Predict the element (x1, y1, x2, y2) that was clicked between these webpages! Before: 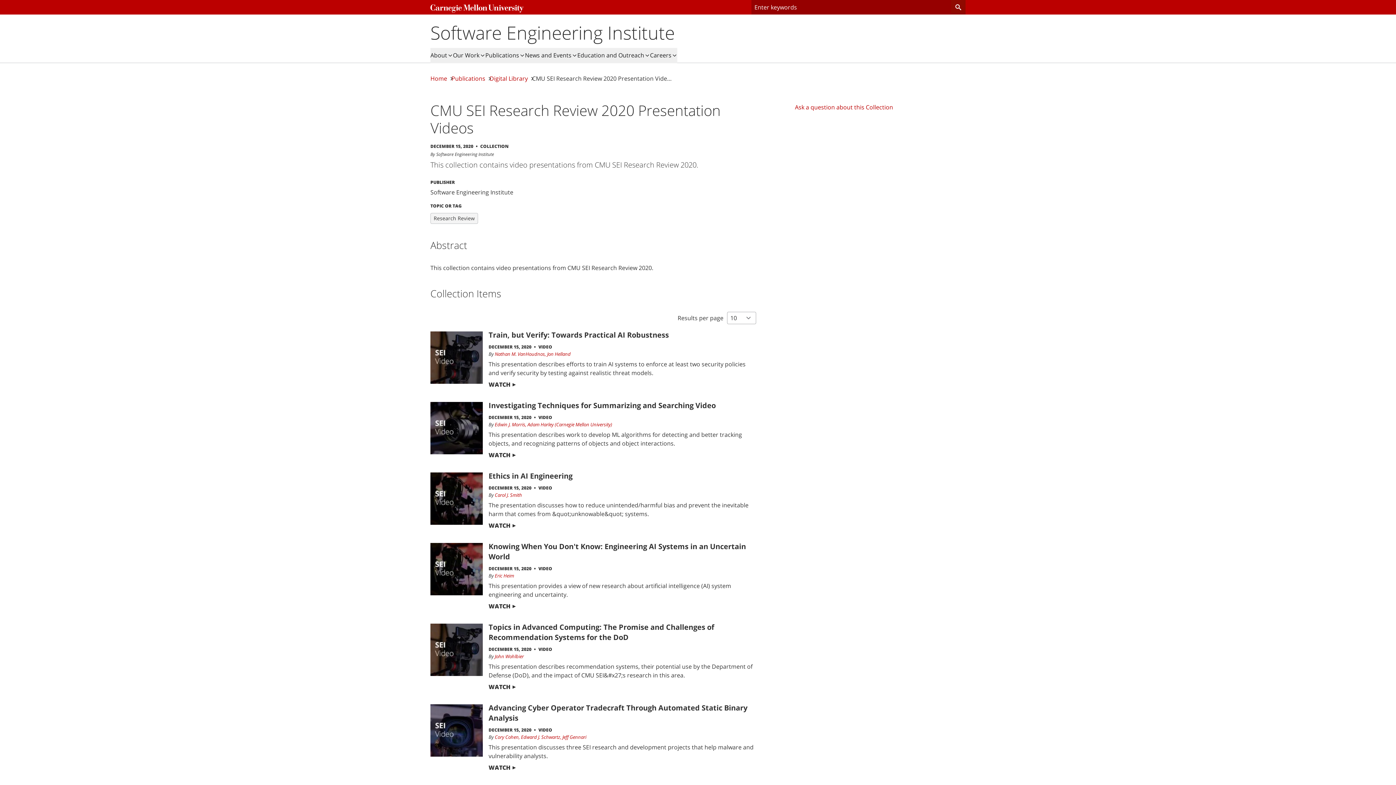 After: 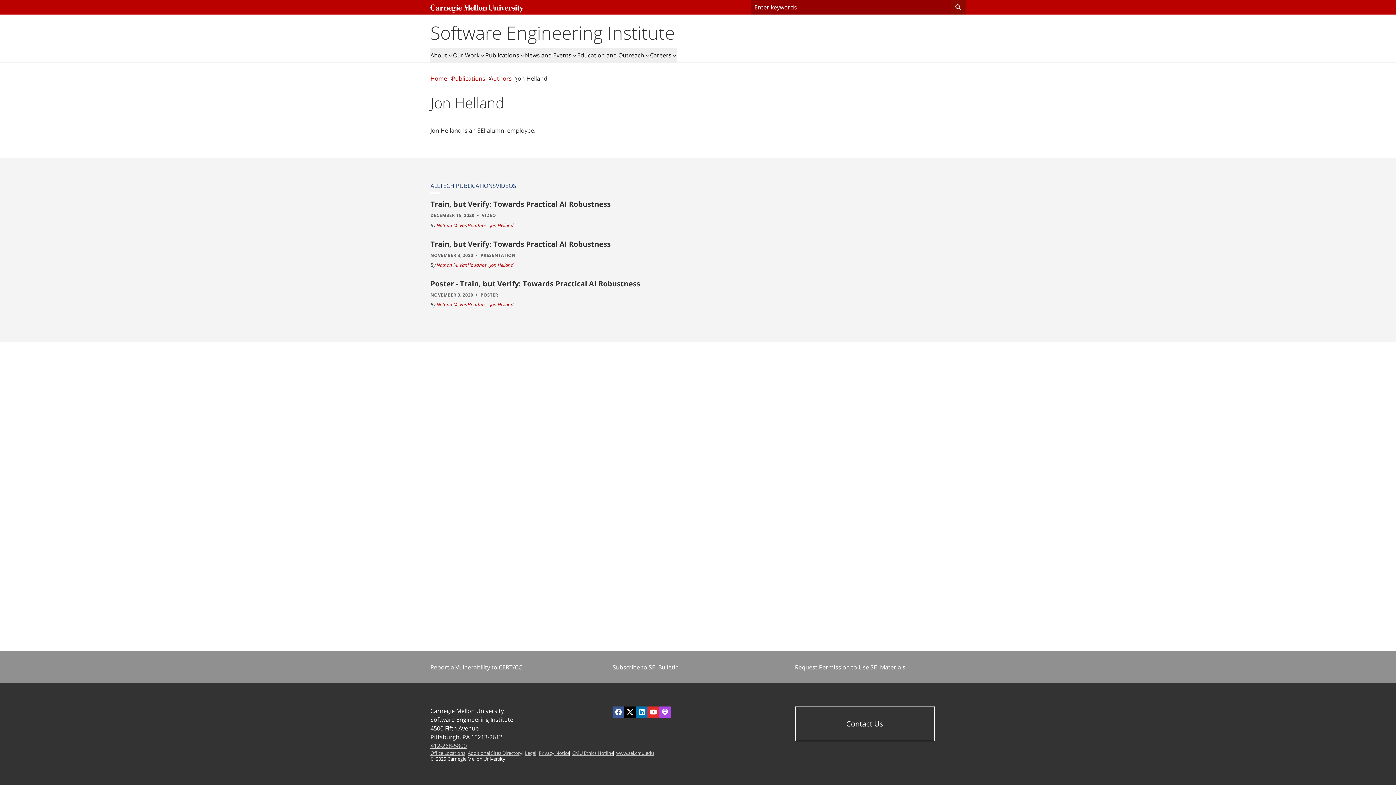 Action: label: Jon Helland bbox: (547, 350, 570, 357)